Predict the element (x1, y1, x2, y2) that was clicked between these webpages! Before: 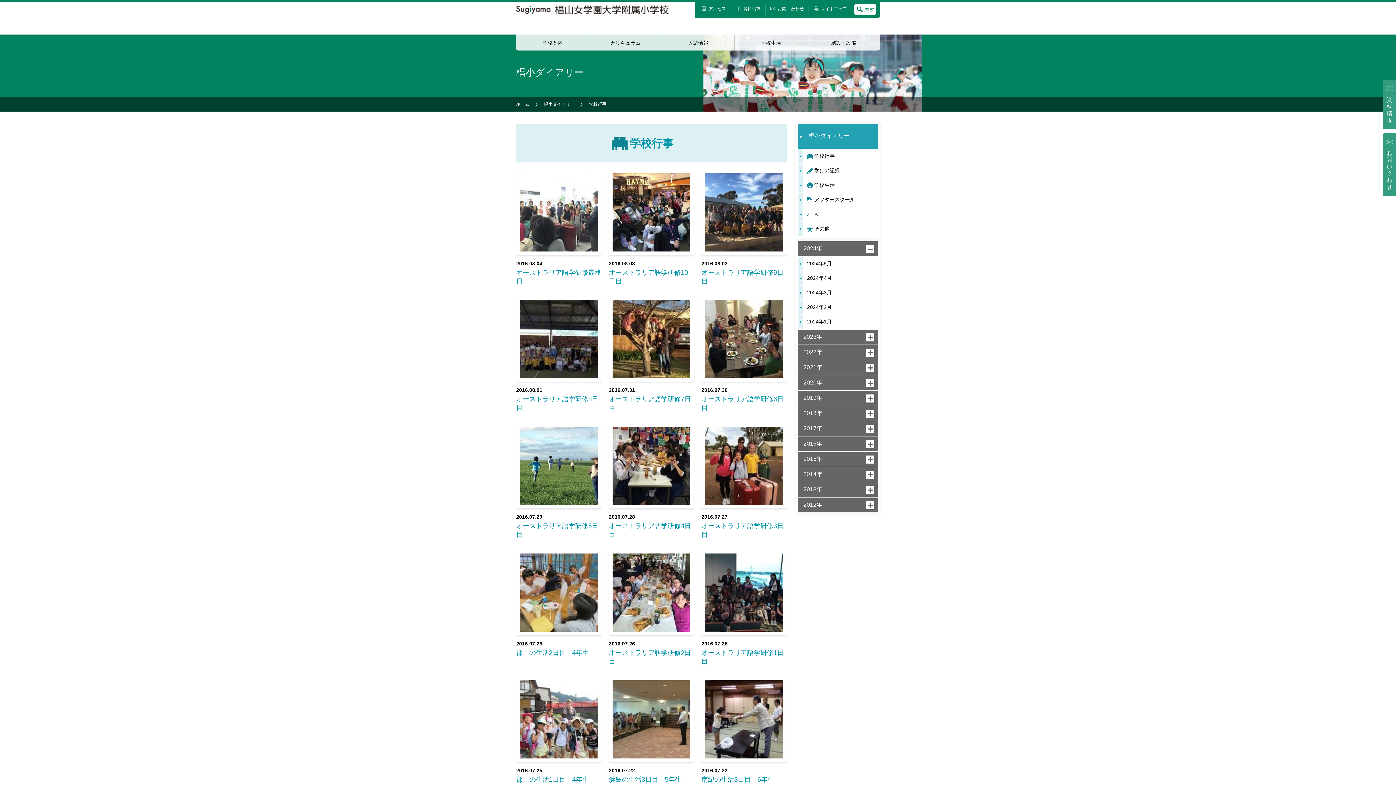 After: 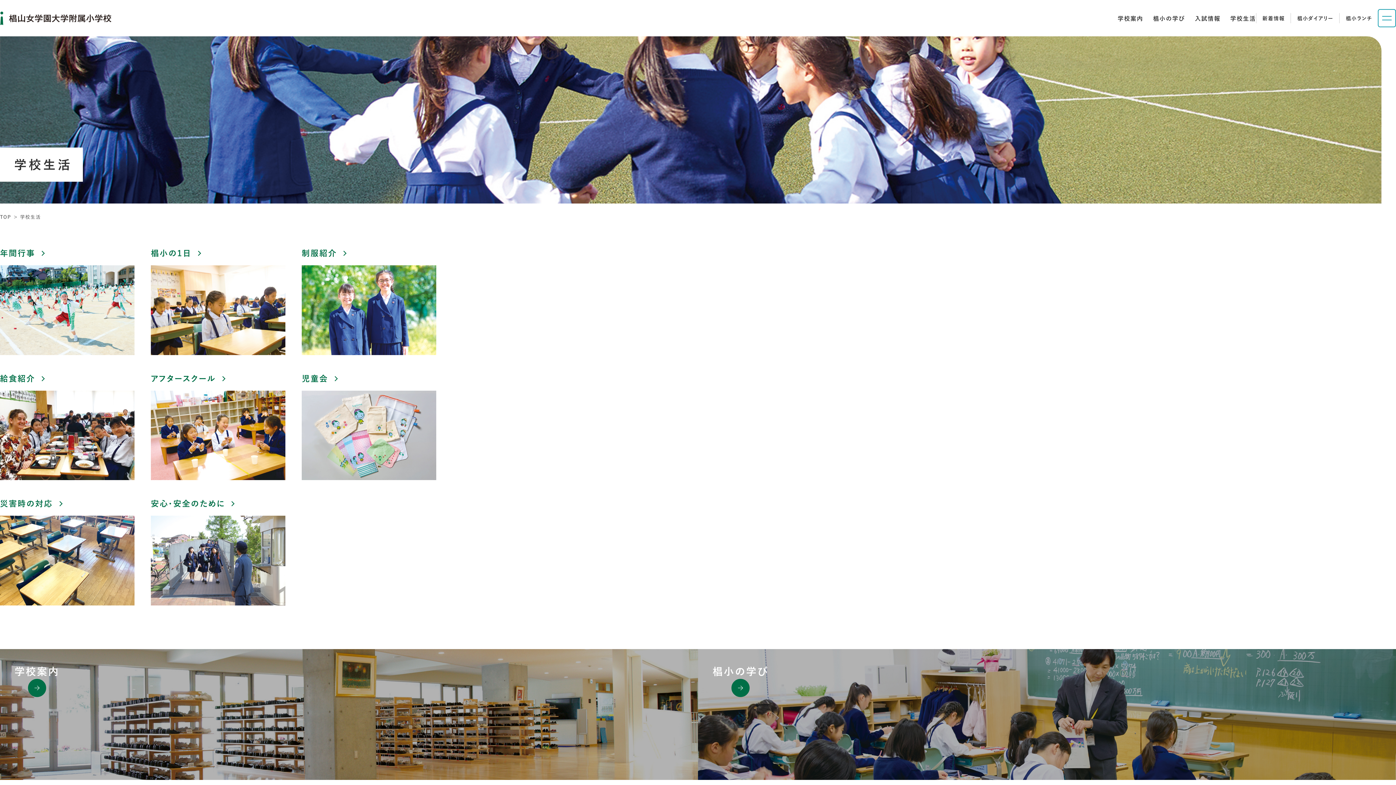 Action: bbox: (734, 35, 807, 50) label: 学校生活